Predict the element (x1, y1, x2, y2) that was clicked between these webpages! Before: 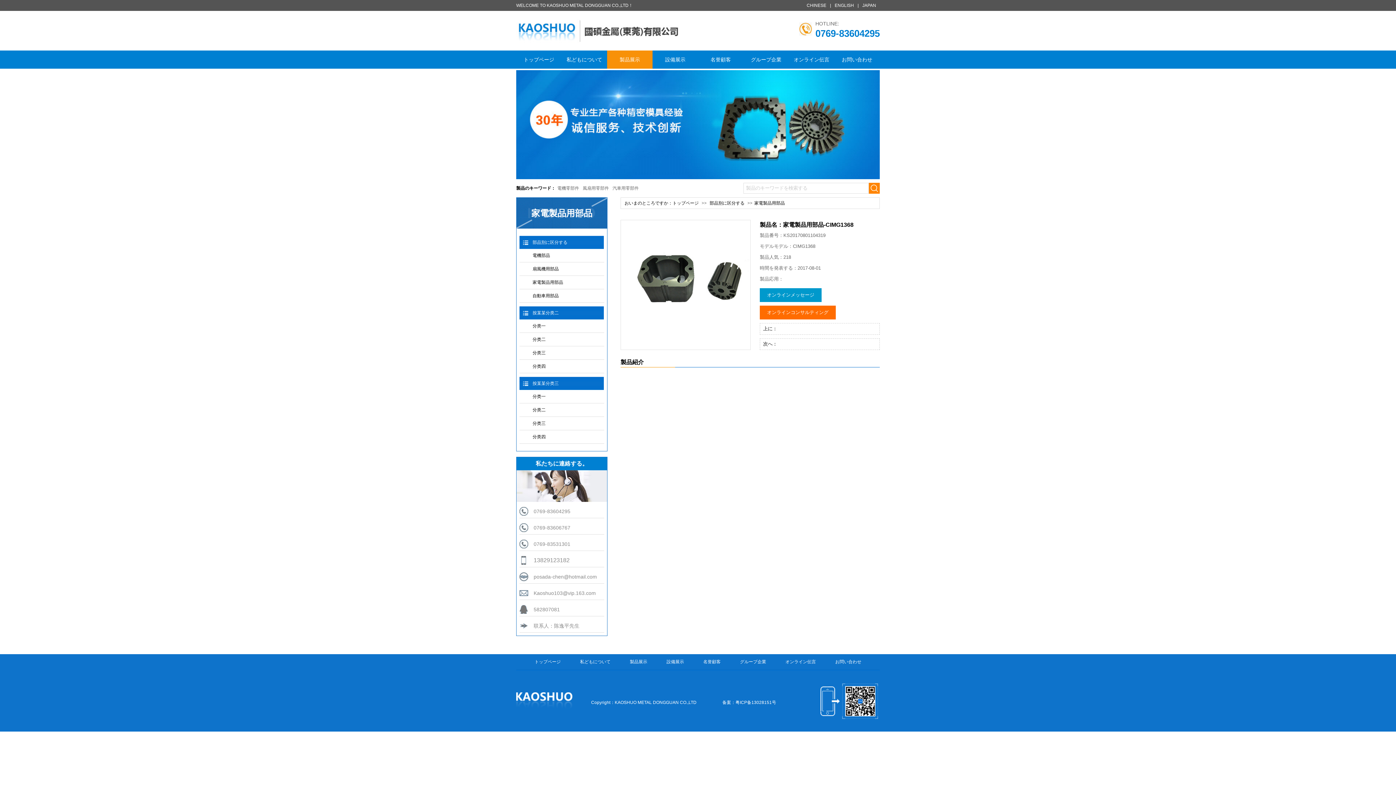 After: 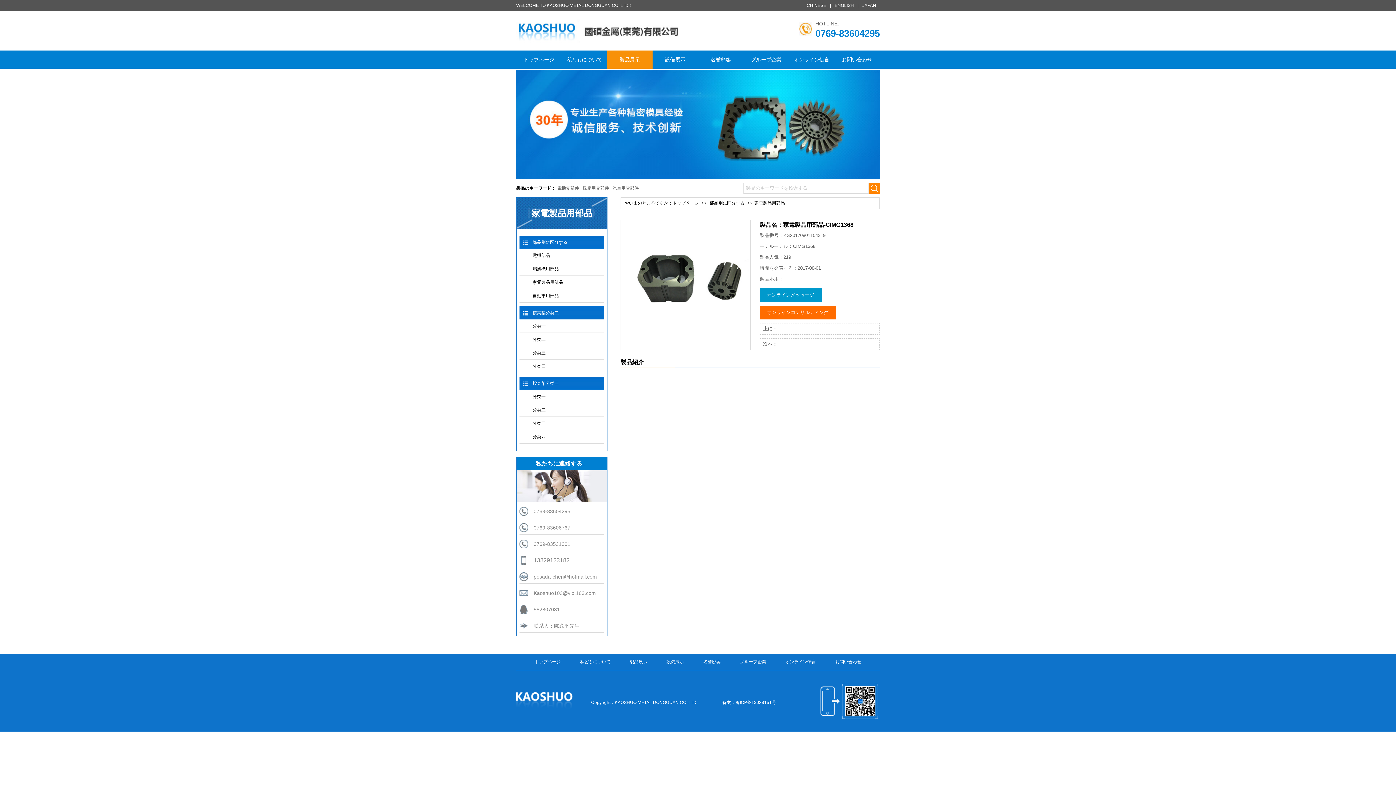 Action: bbox: (533, 623, 579, 629) label: 联系人：陈逸平先生